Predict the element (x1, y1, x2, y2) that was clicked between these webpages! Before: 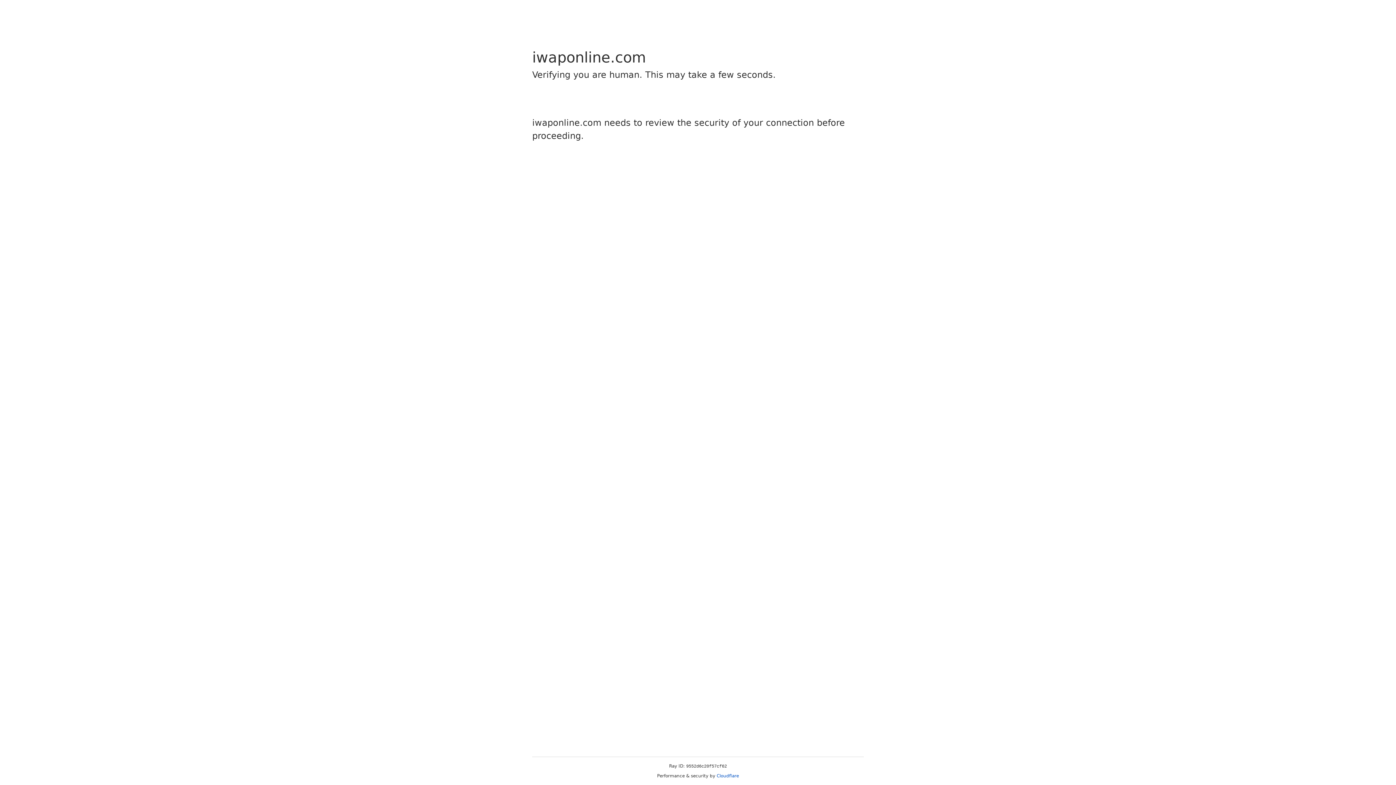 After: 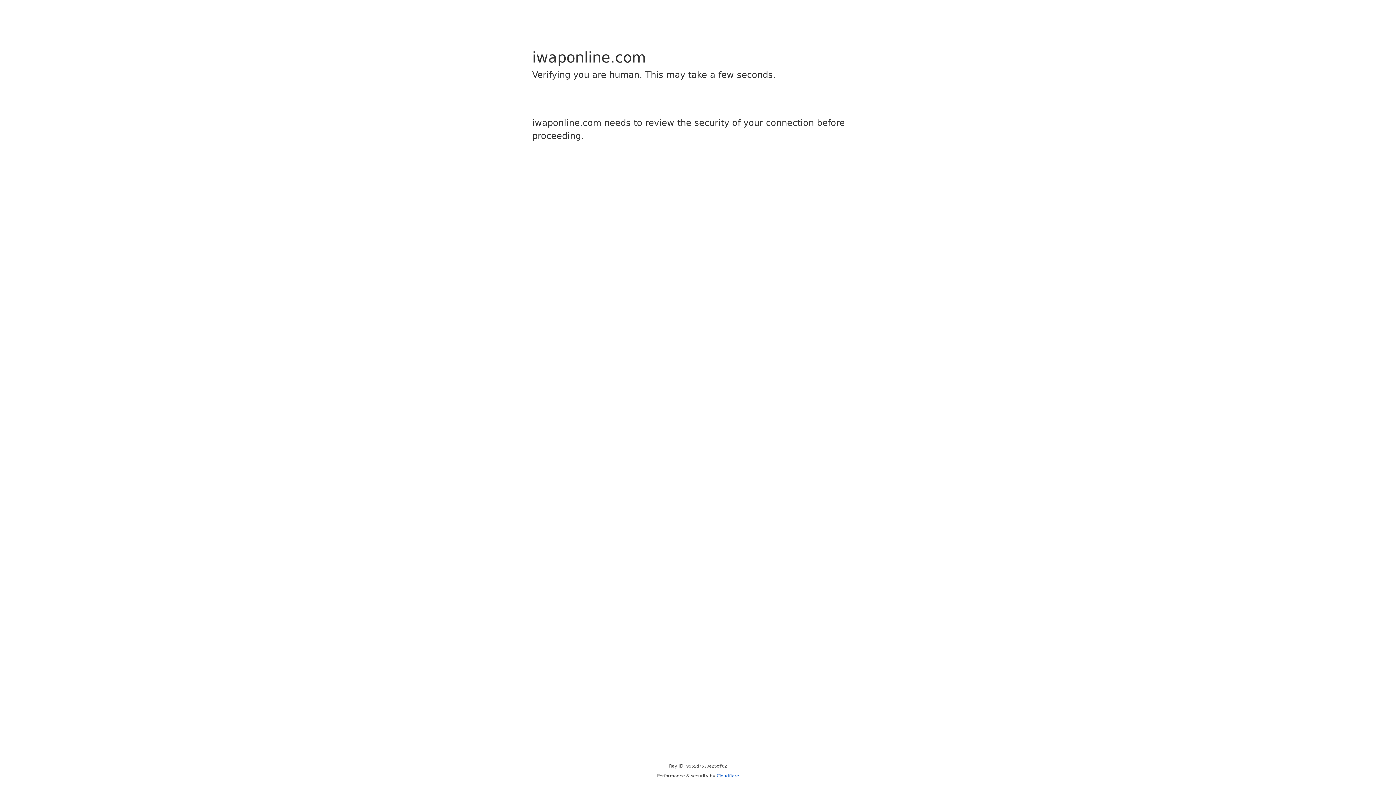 Action: label: Cloudflare bbox: (716, 773, 739, 778)